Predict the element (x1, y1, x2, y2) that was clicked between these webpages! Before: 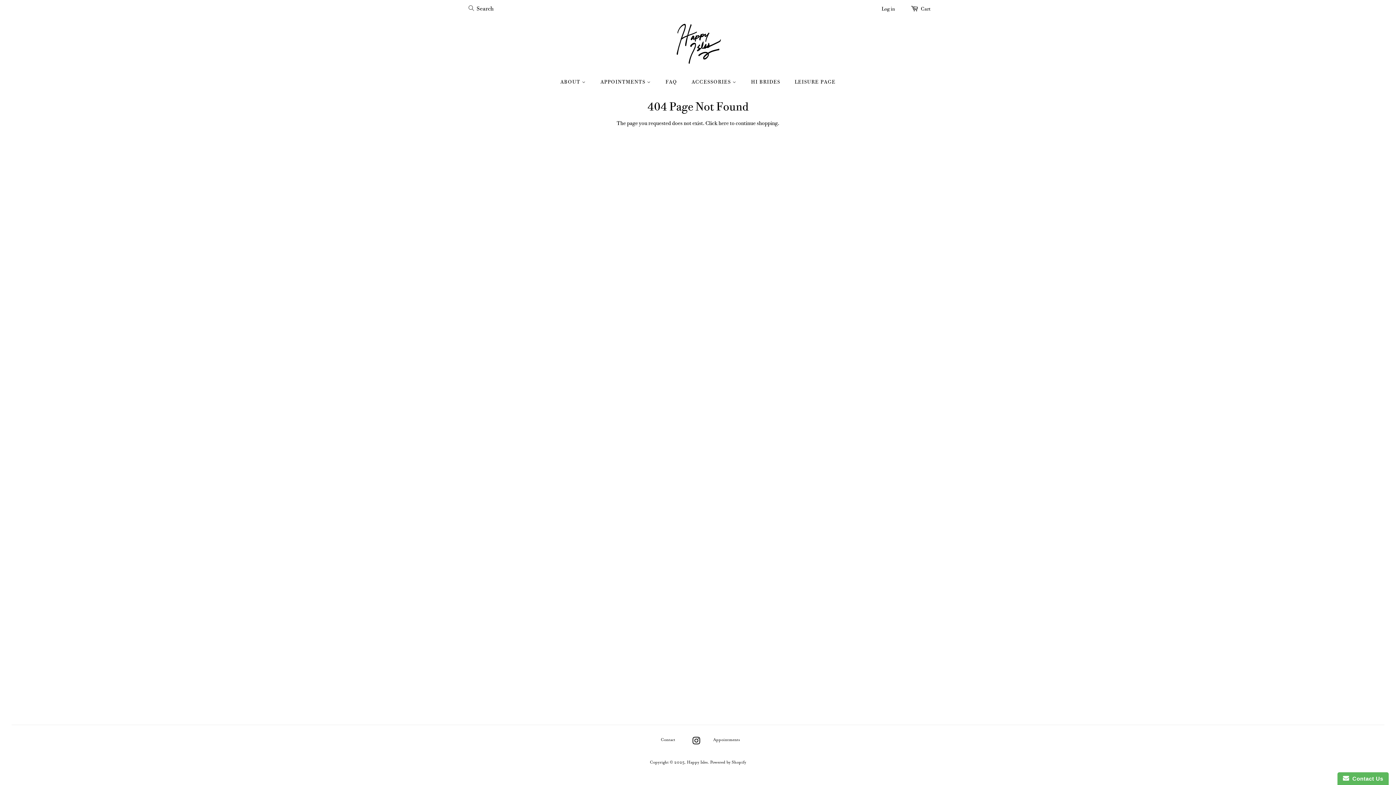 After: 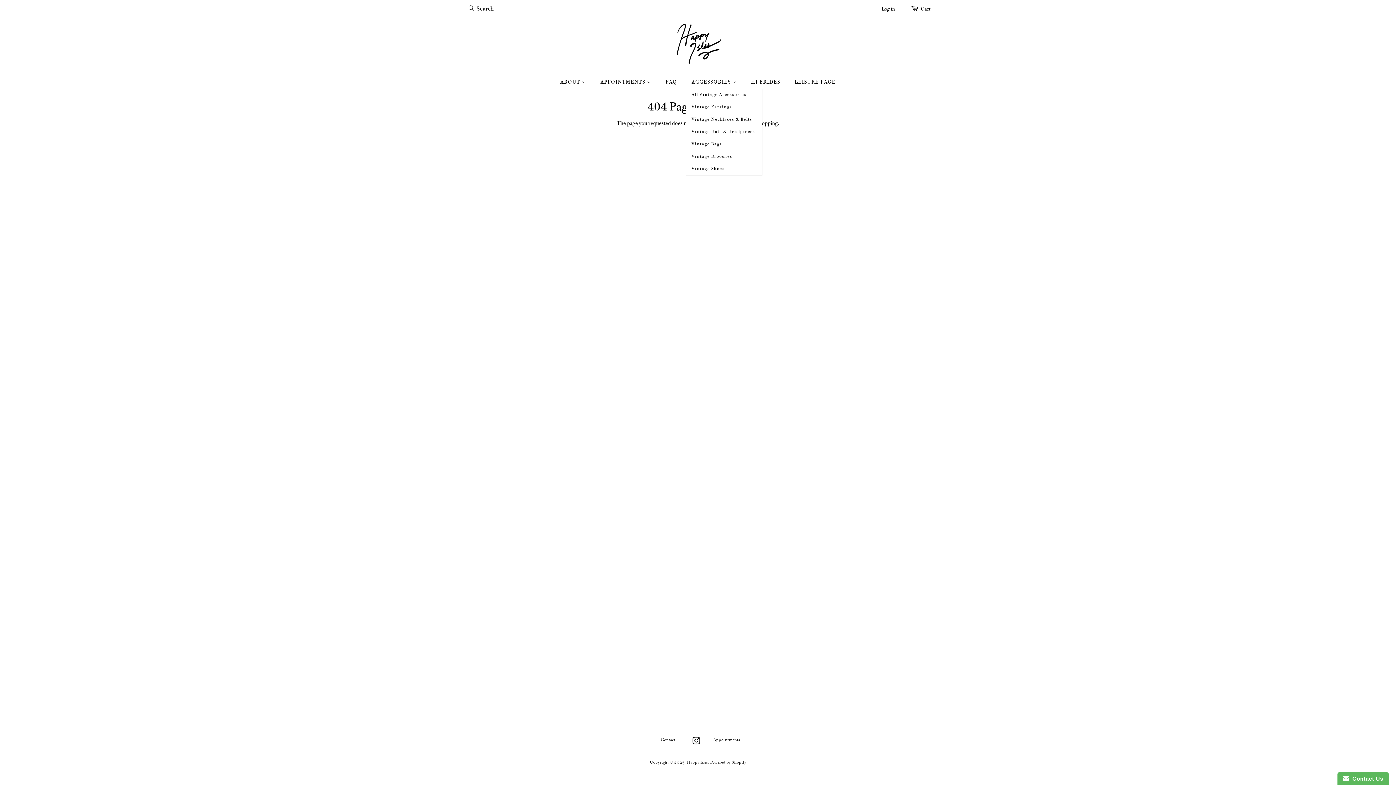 Action: label: ACCESSORIES  bbox: (686, 75, 744, 88)